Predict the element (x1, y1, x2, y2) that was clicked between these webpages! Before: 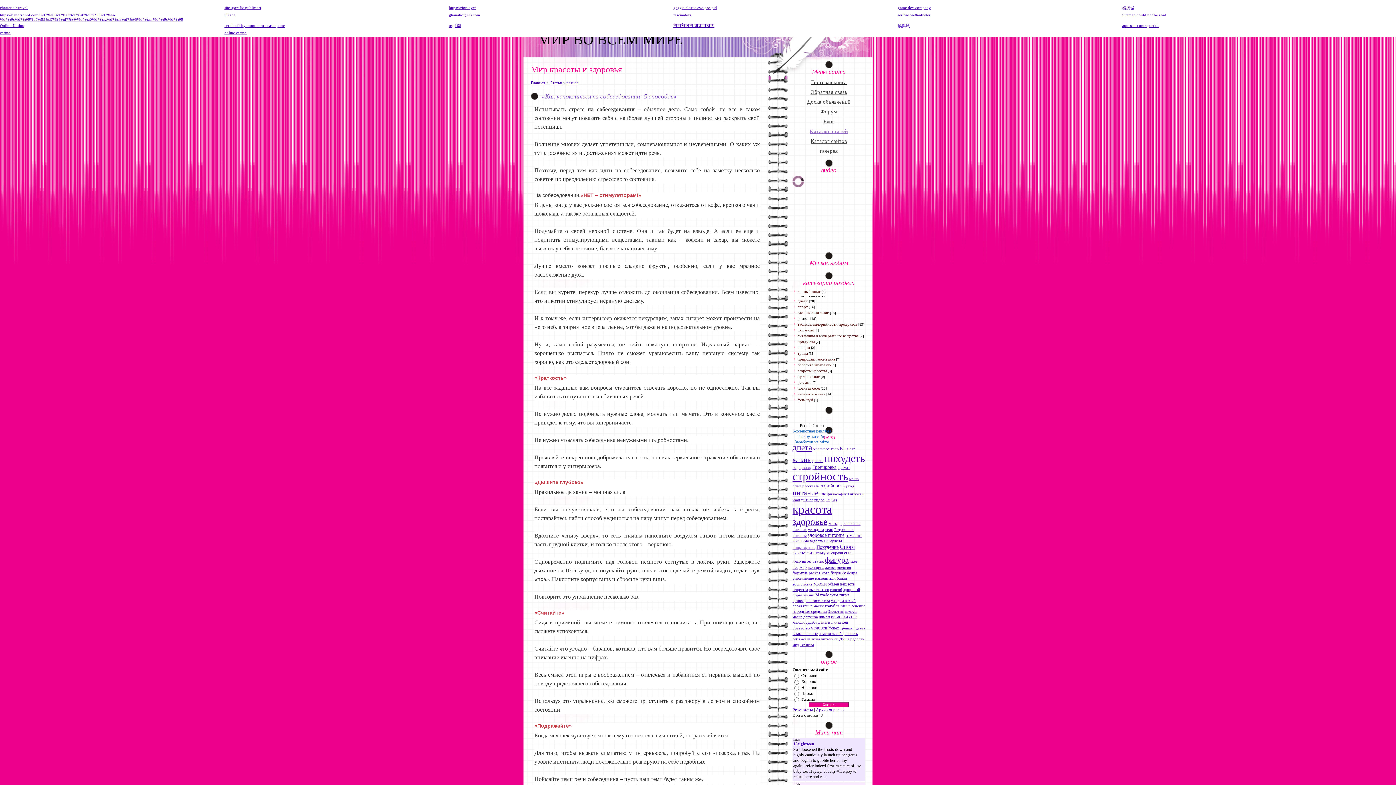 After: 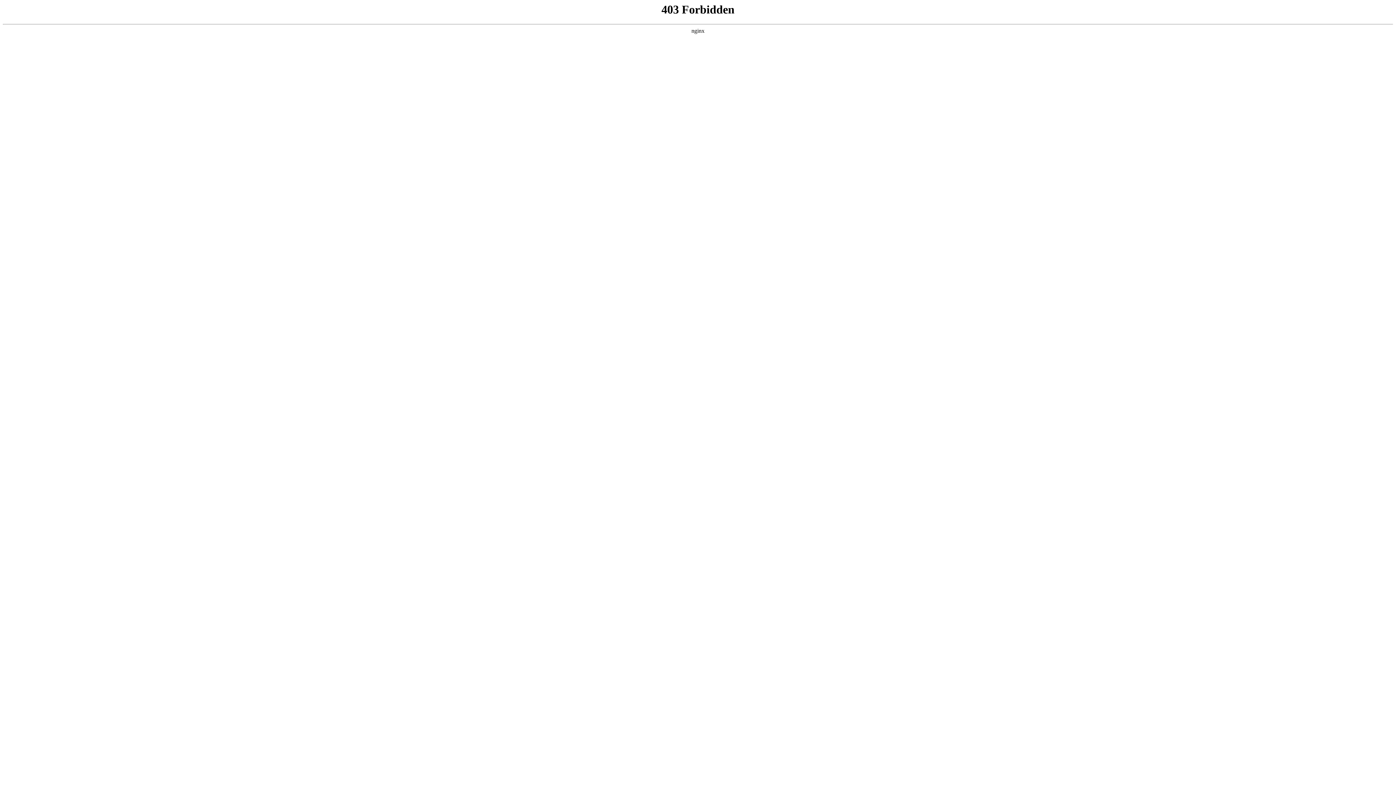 Action: bbox: (792, 626, 810, 630) label: богатство